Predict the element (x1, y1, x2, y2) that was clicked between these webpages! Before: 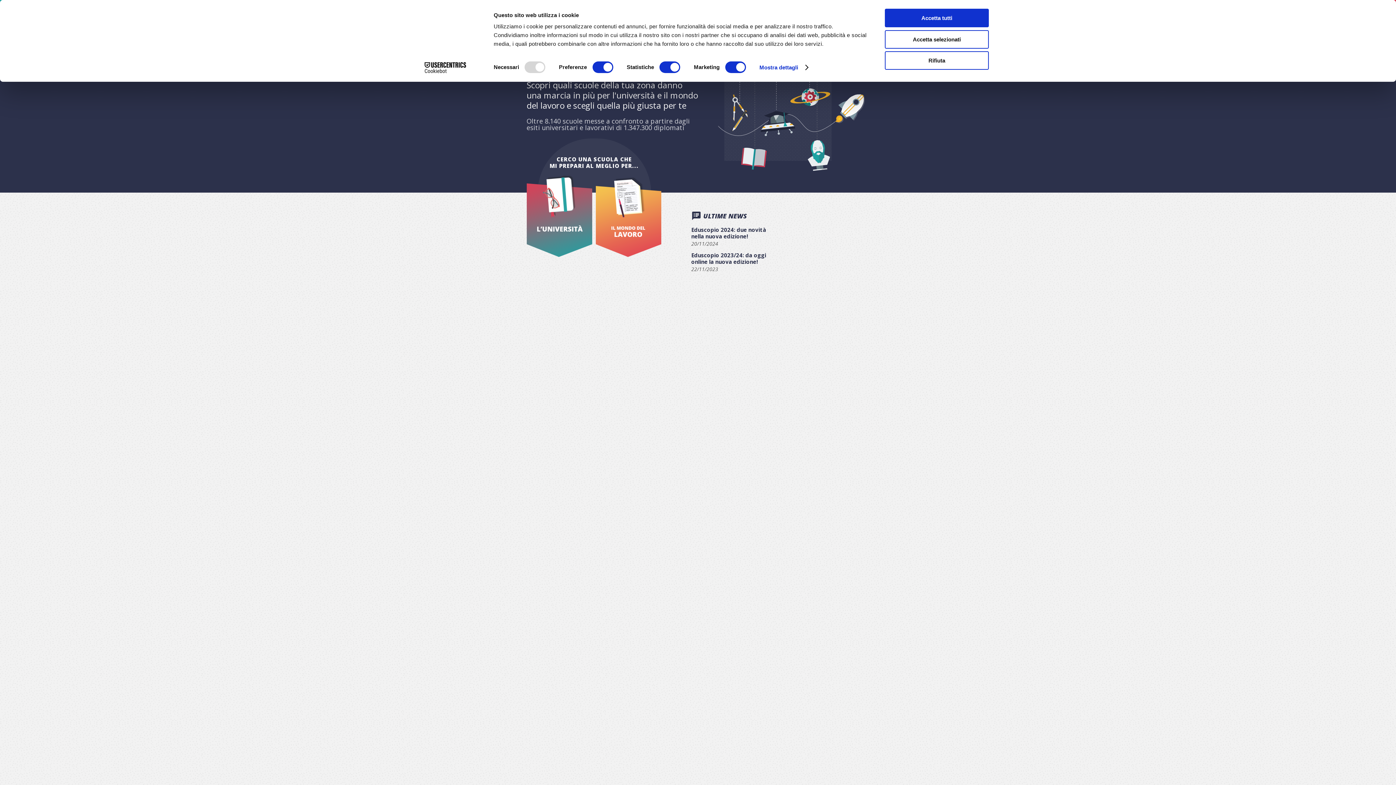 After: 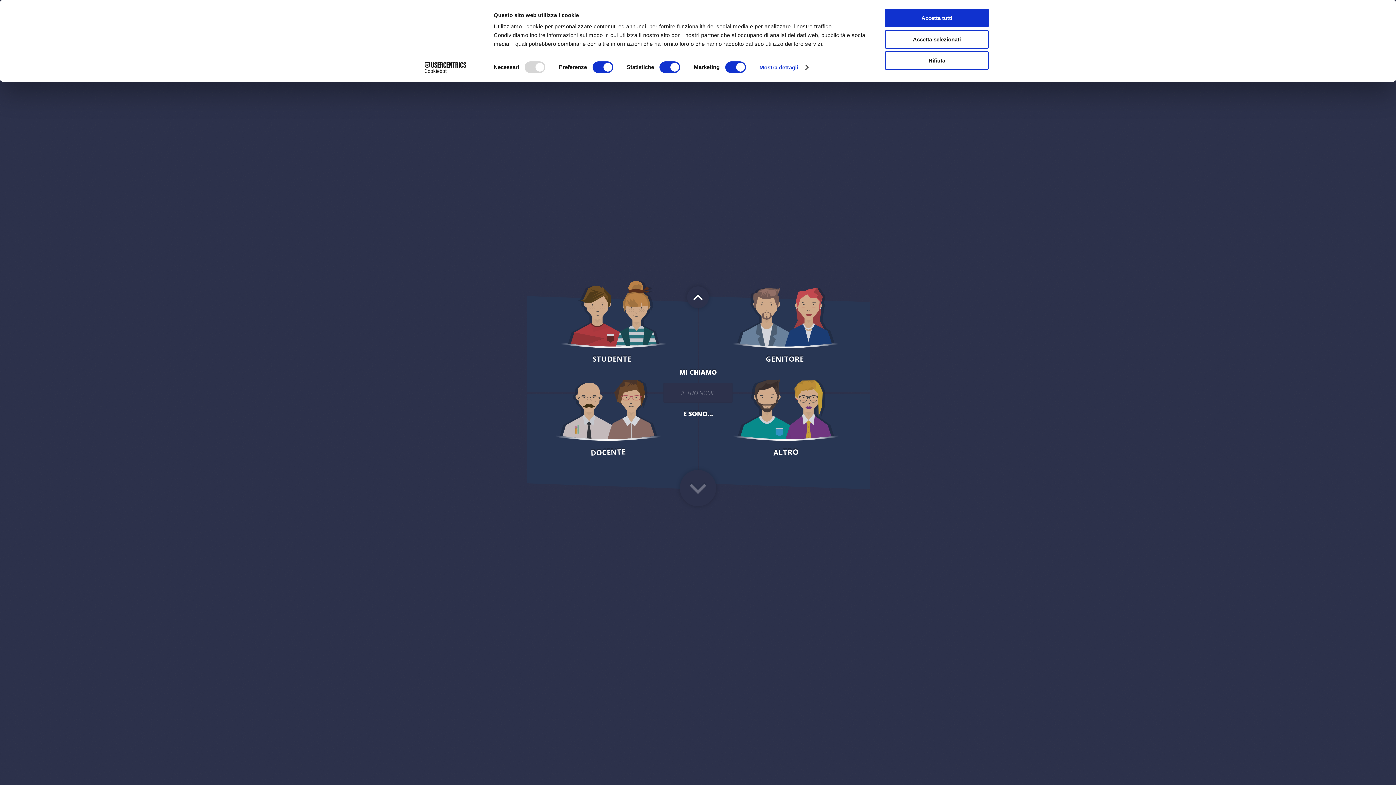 Action: bbox: (526, 175, 595, 257)